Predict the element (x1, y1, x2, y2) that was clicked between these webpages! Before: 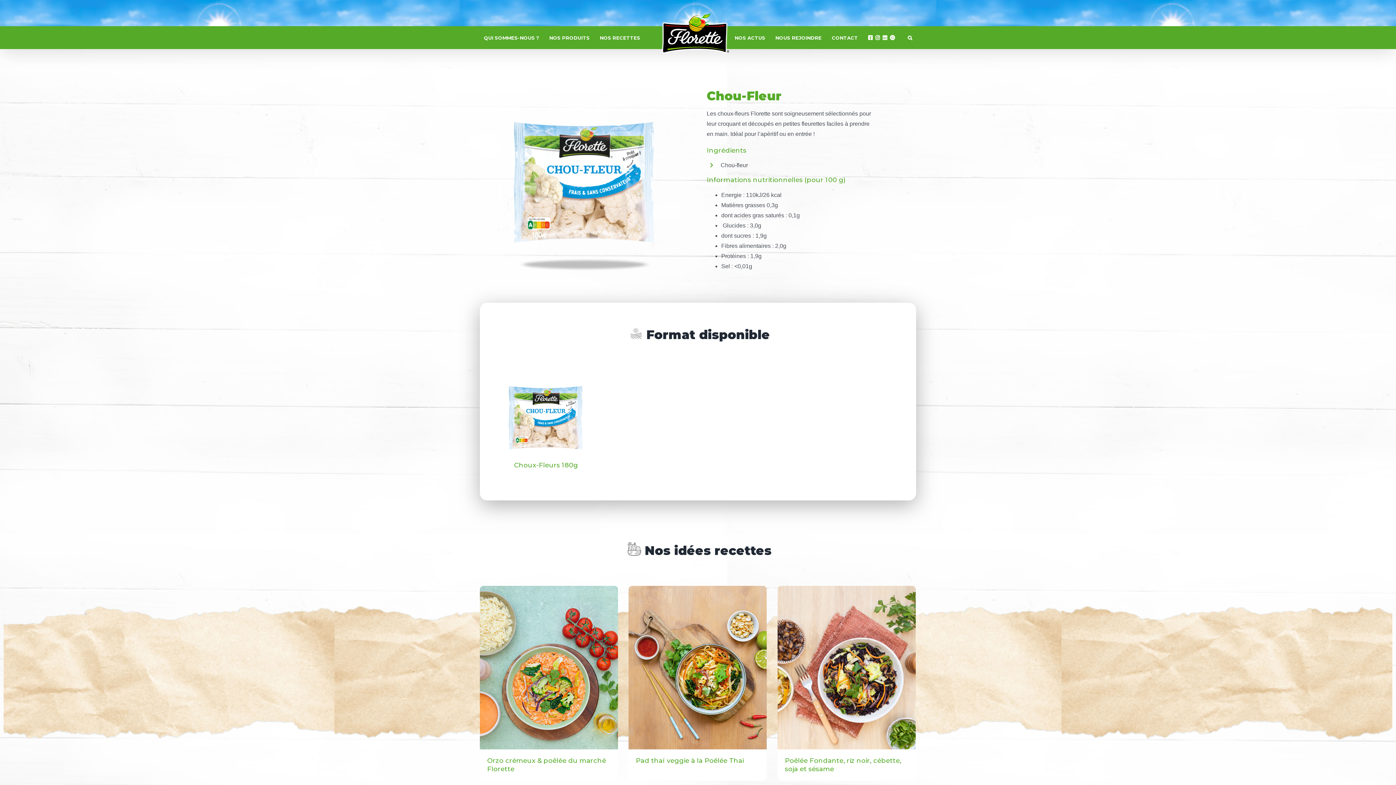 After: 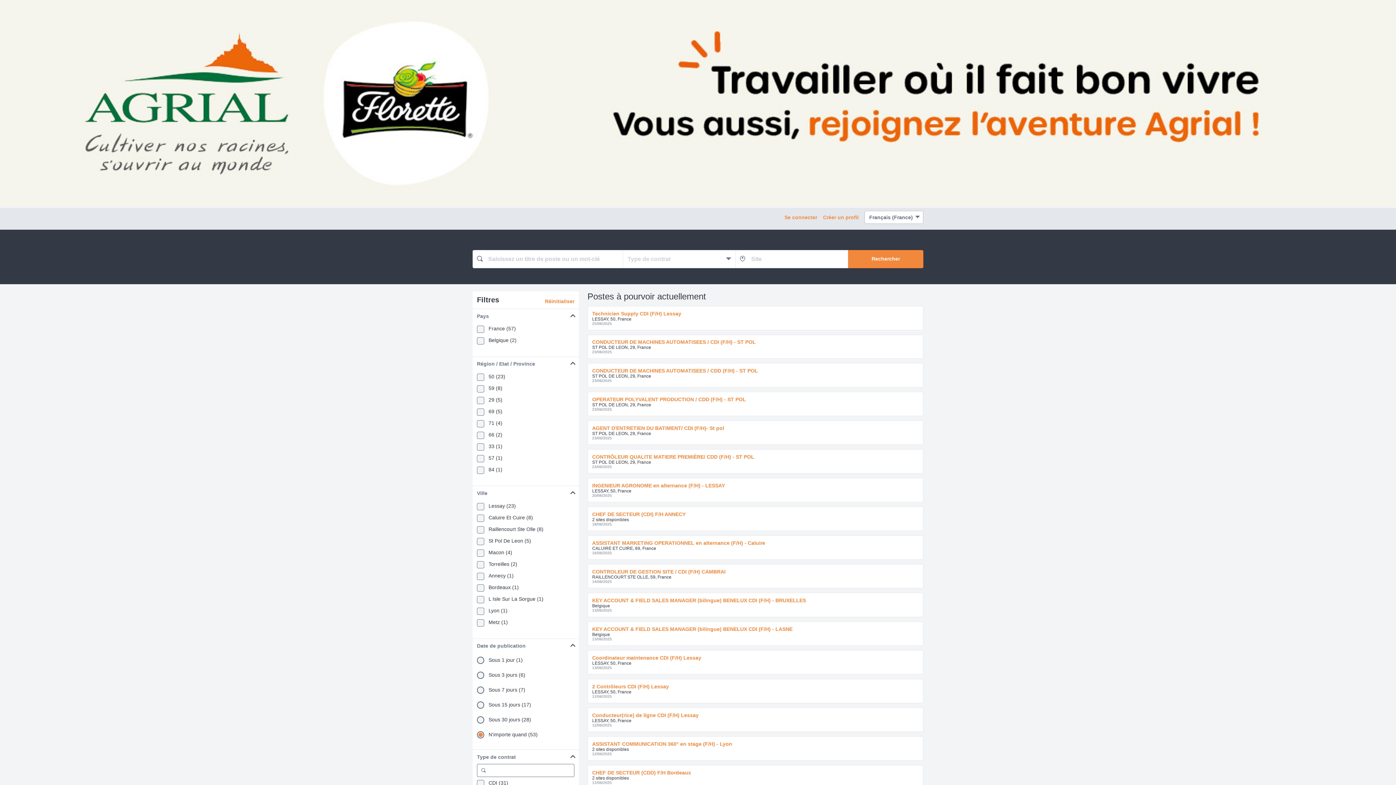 Action: label: NOUS REJOINDRE bbox: (775, 28, 821, 46)